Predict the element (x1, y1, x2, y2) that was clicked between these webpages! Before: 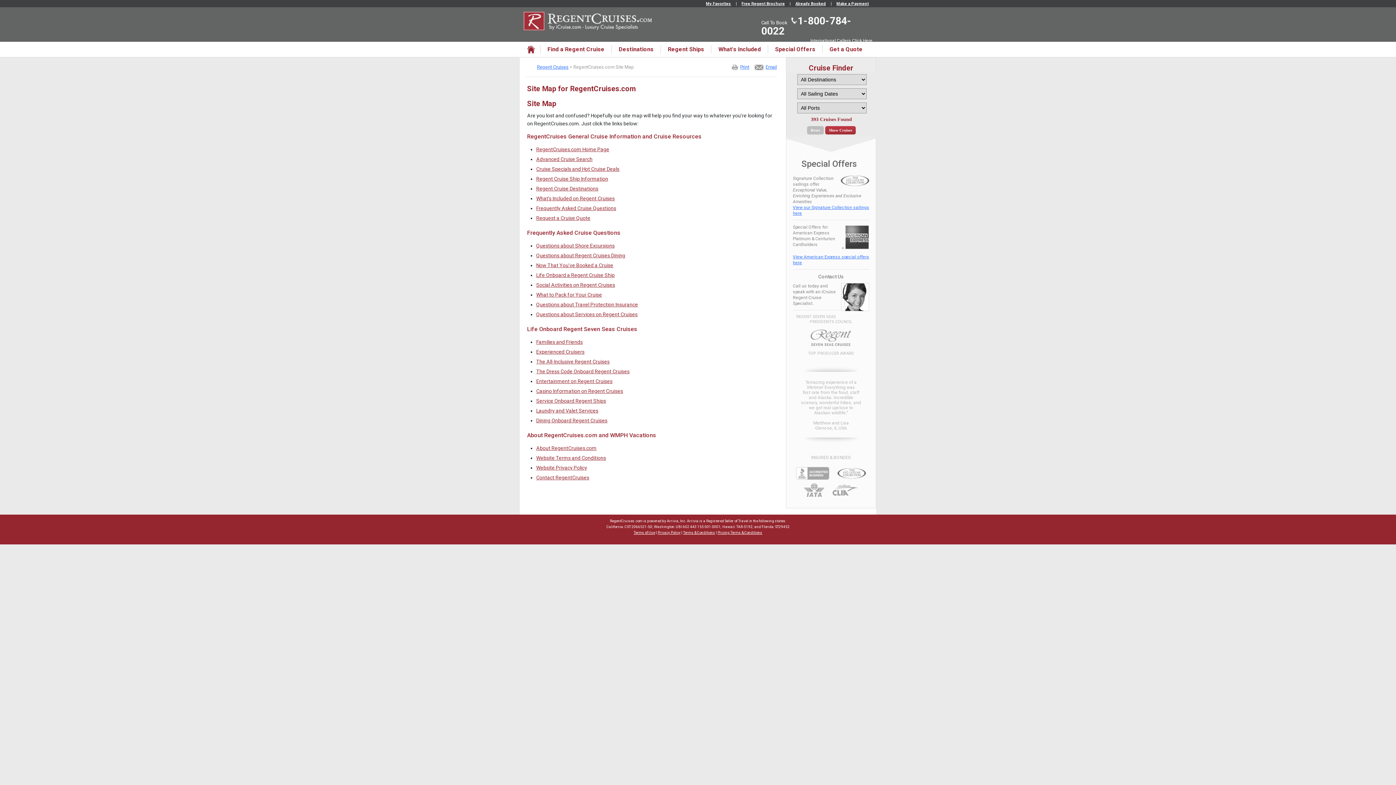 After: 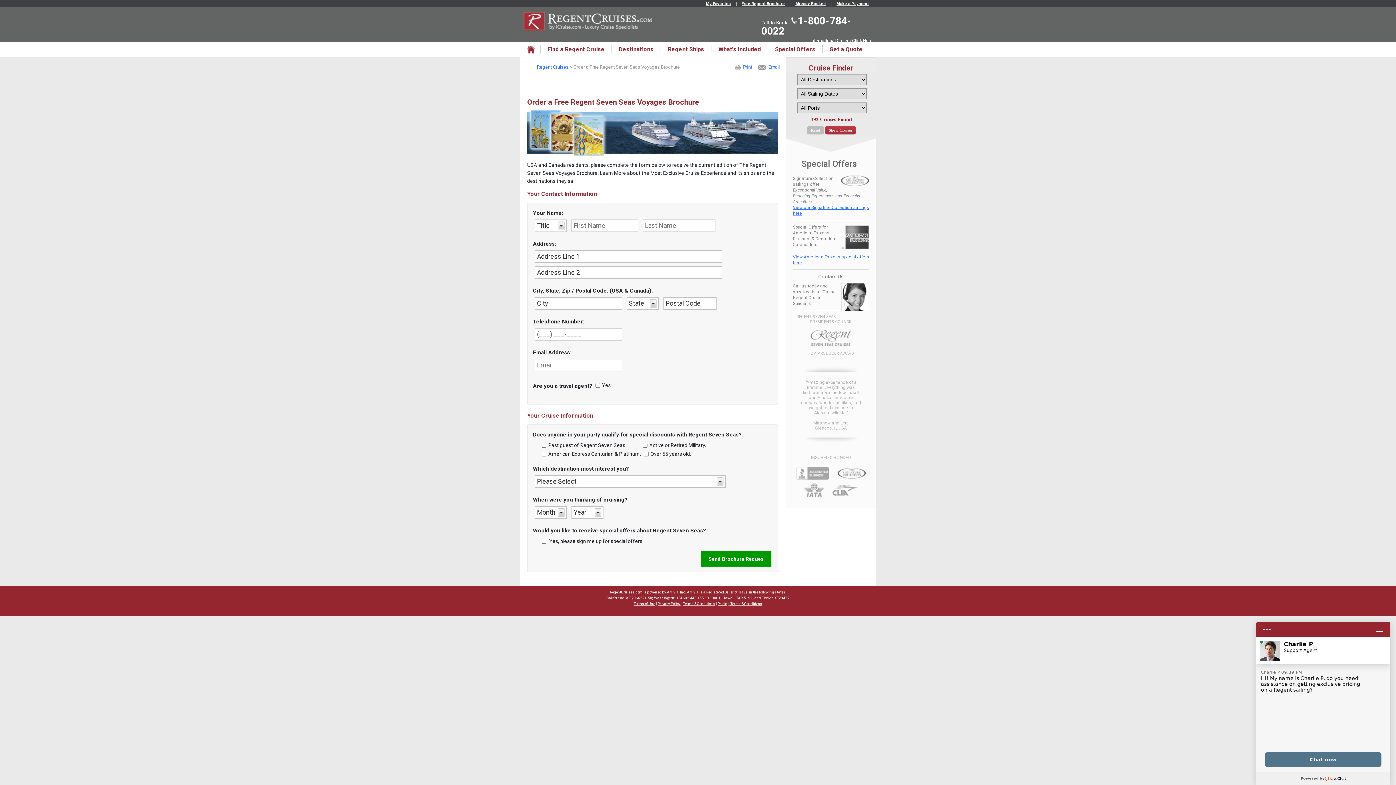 Action: bbox: (738, 1, 788, 5) label: Free Regent Brochure